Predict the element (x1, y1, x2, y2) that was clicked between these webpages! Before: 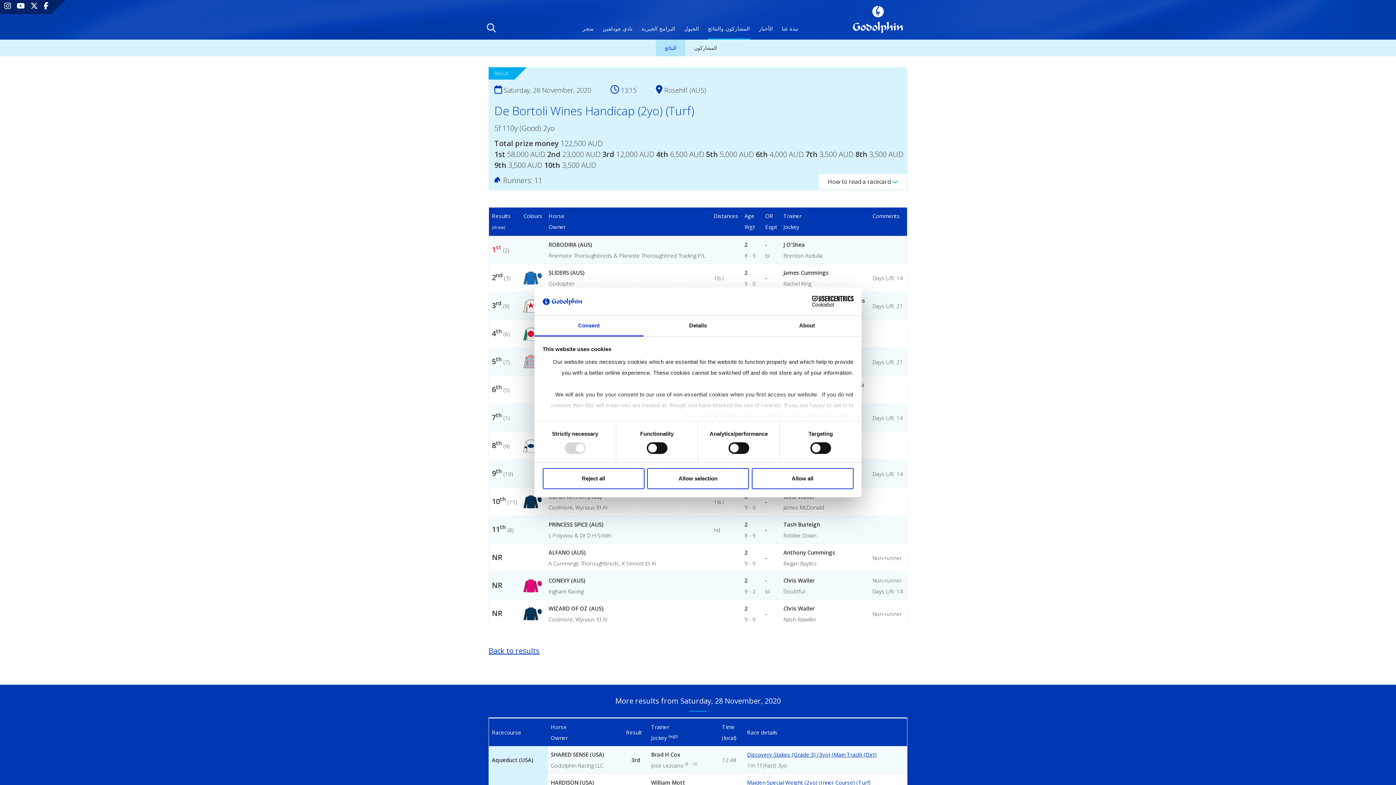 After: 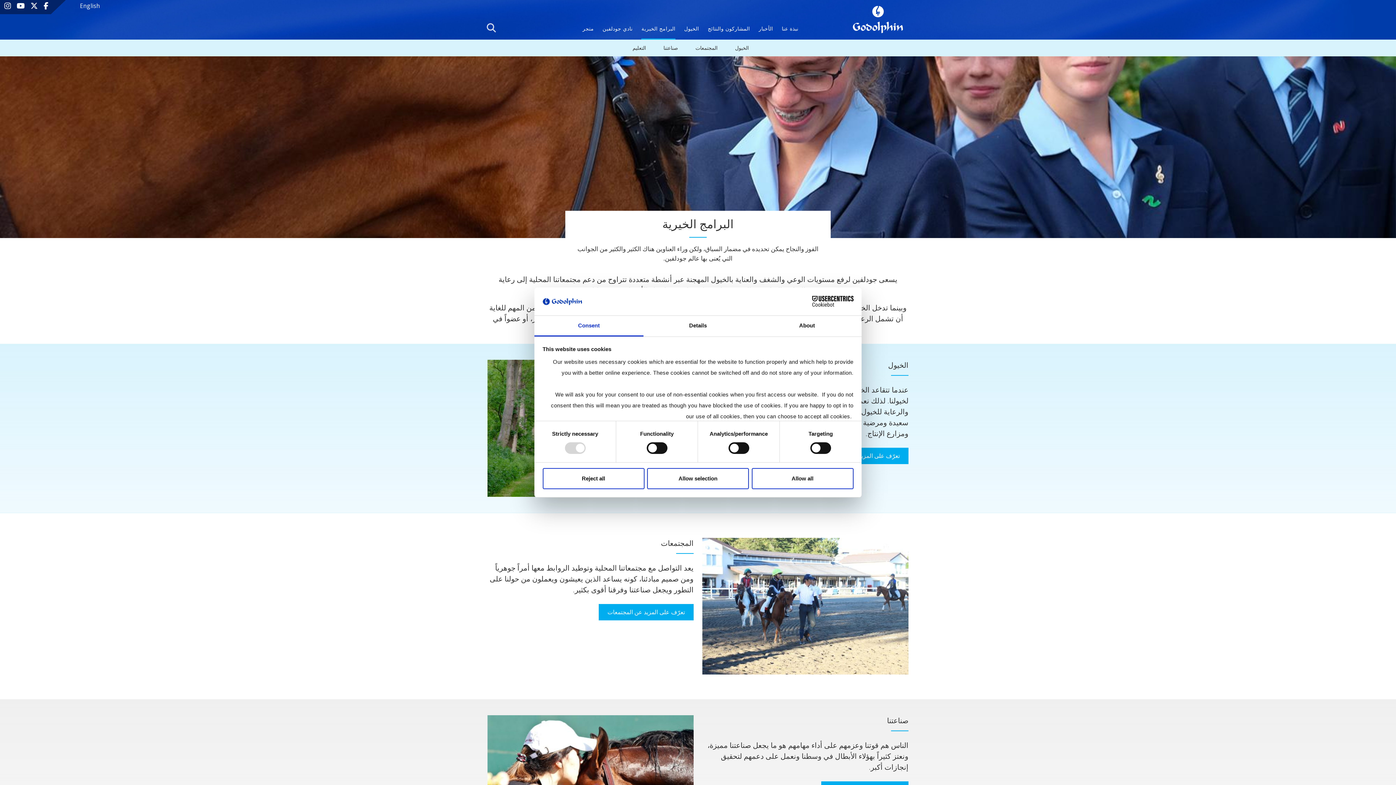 Action: label: البرامج الخيرية bbox: (641, 23, 675, 39)